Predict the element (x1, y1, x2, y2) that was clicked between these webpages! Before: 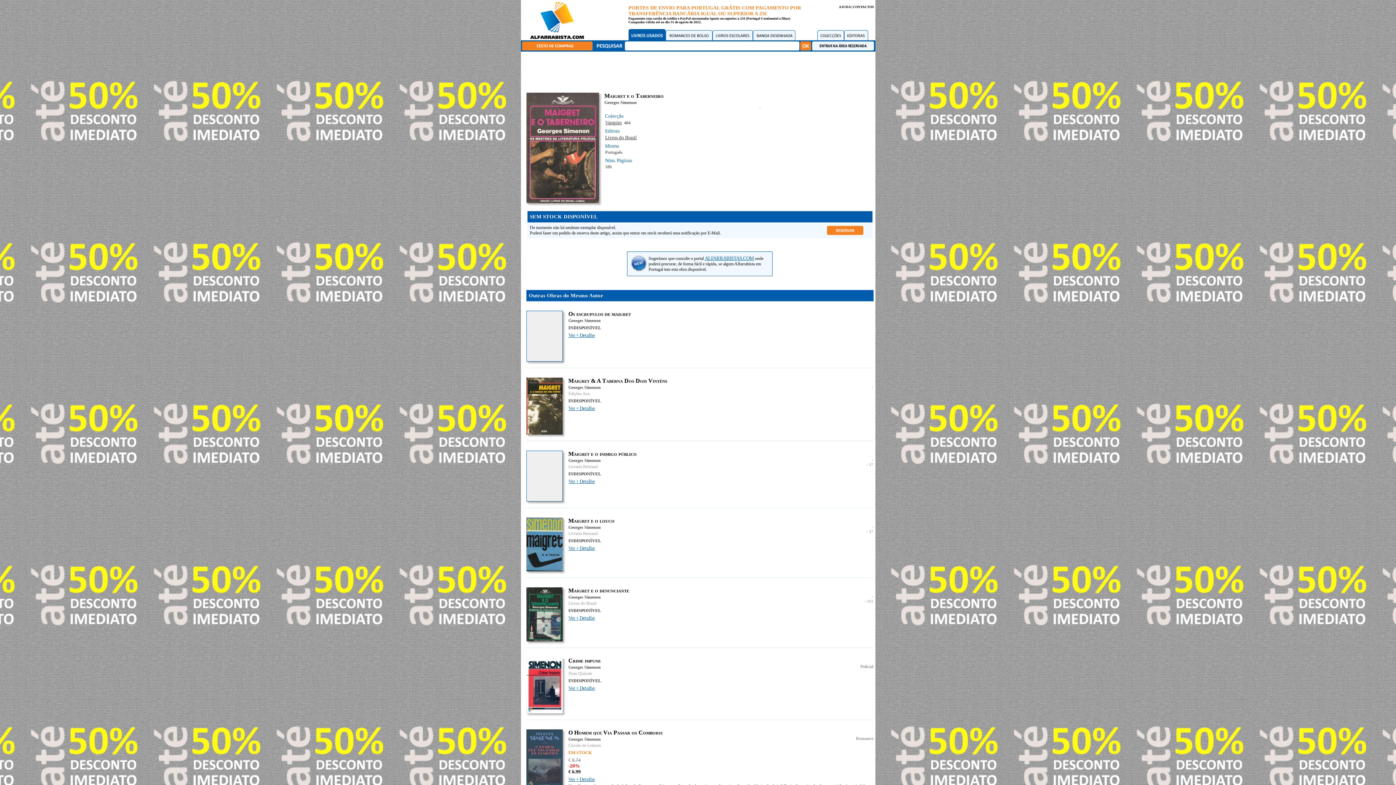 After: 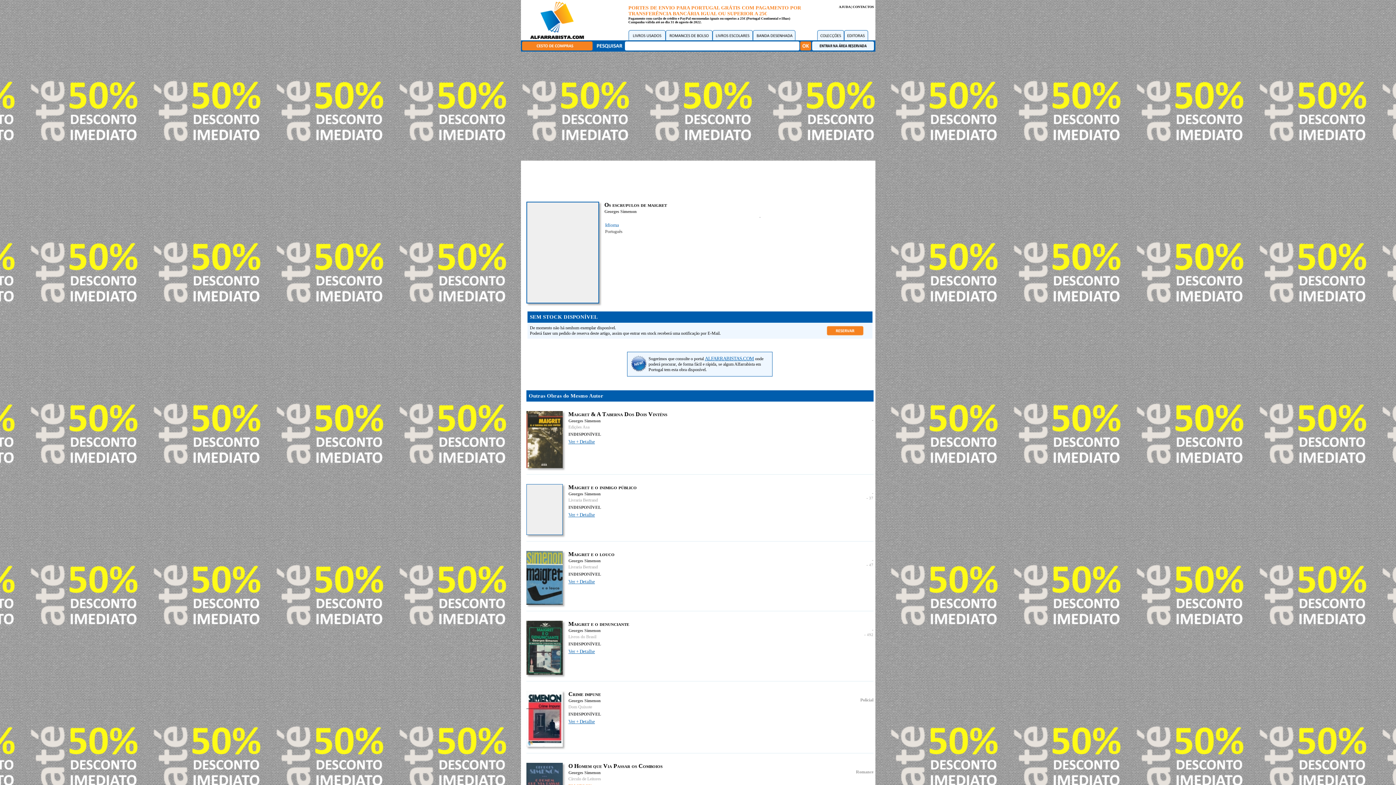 Action: bbox: (568, 332, 595, 338) label: Ver + Detalhe